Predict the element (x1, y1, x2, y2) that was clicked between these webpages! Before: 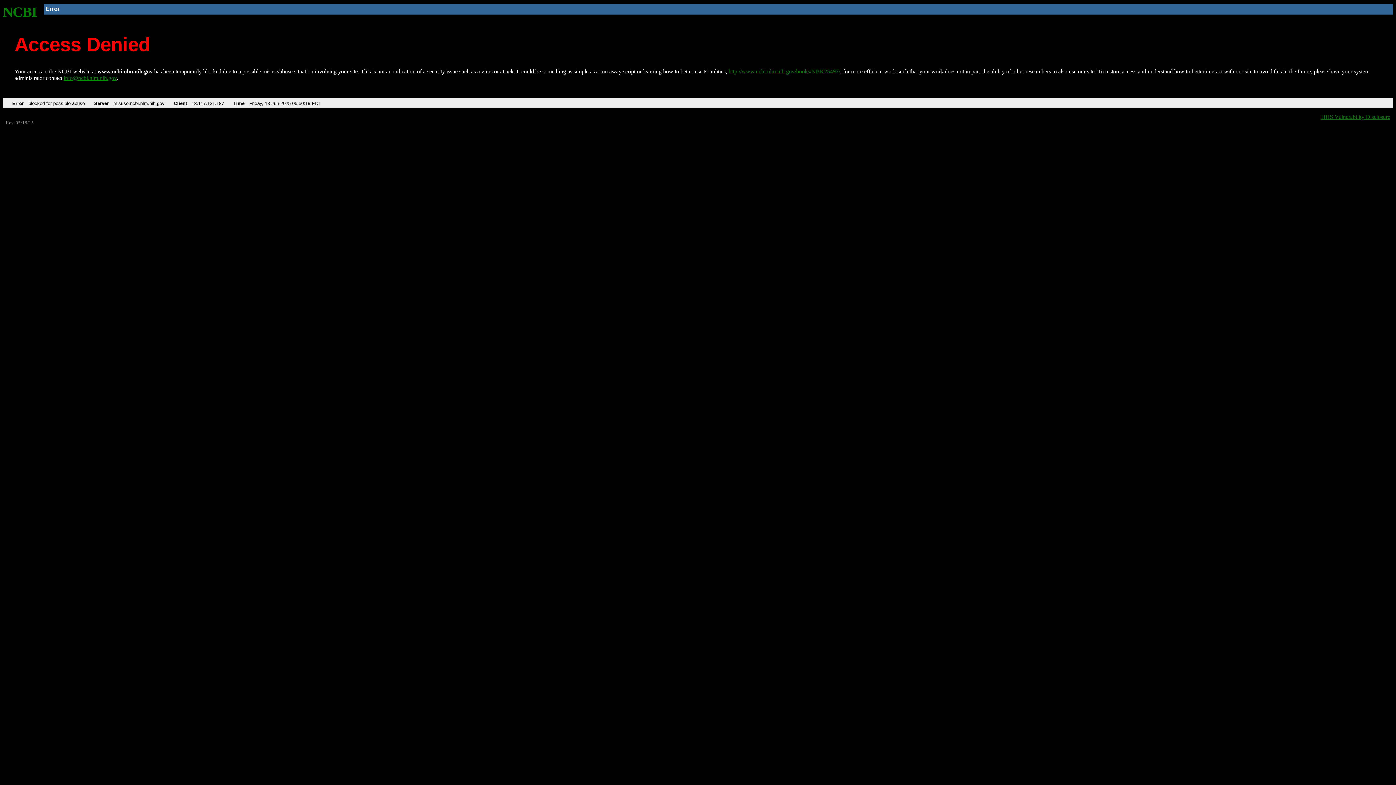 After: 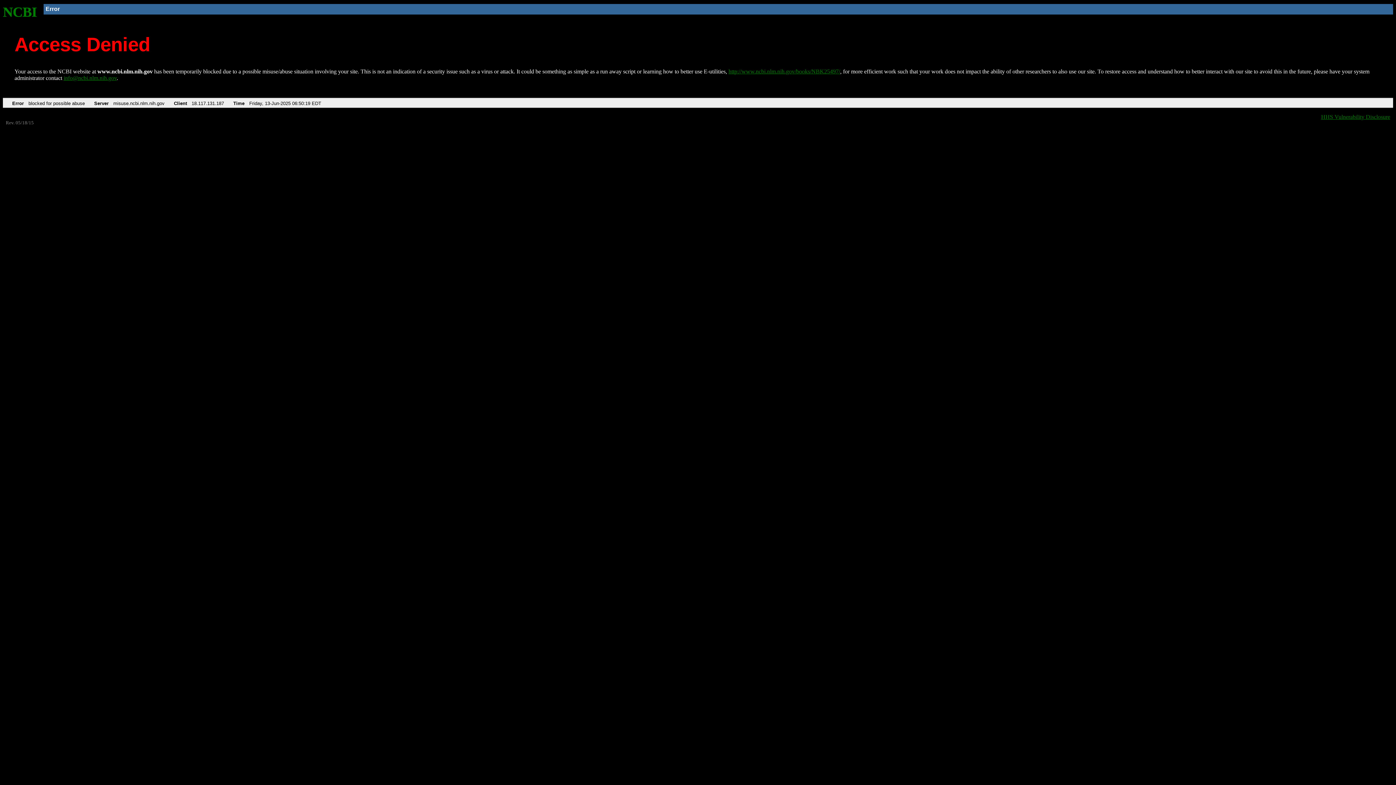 Action: label: info@ncbi.nlm.nih.gov bbox: (63, 75, 116, 81)